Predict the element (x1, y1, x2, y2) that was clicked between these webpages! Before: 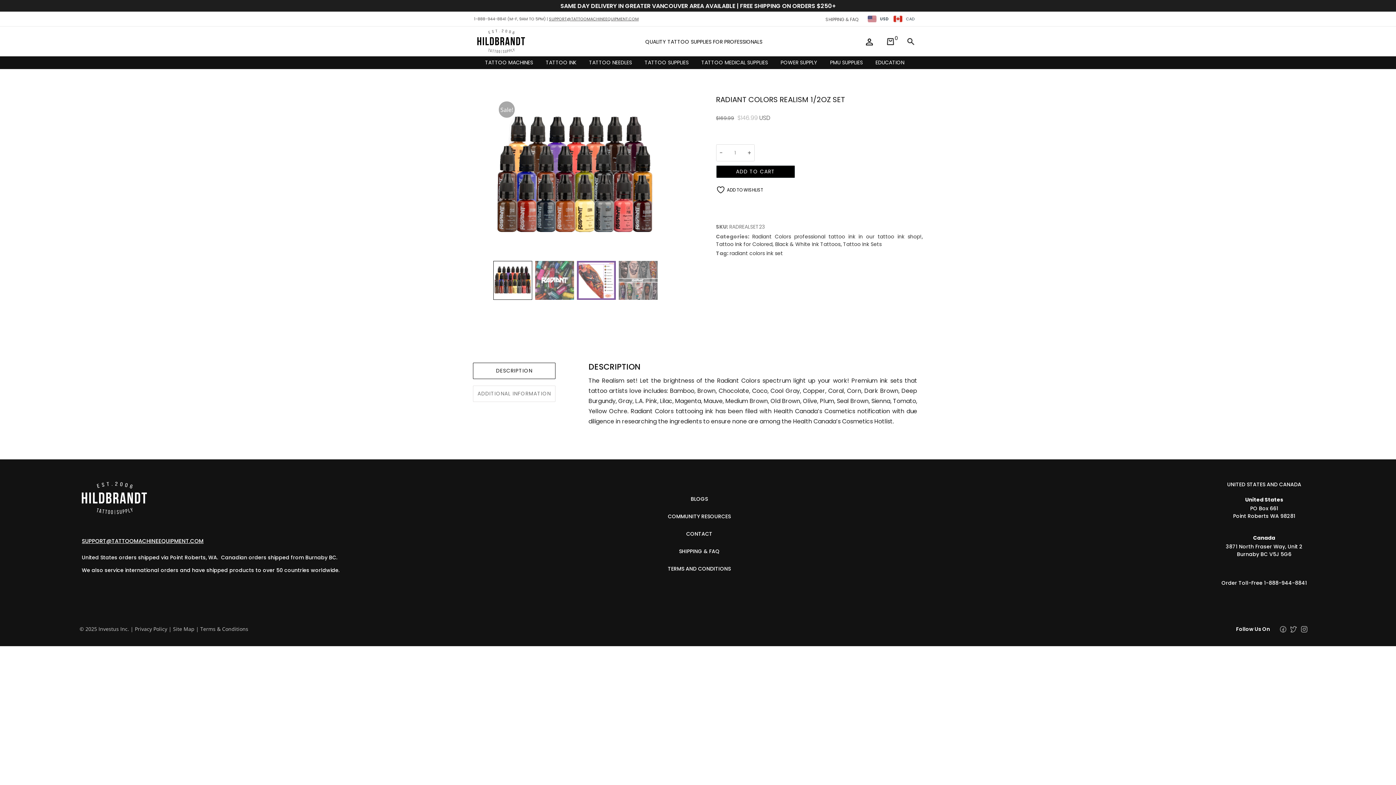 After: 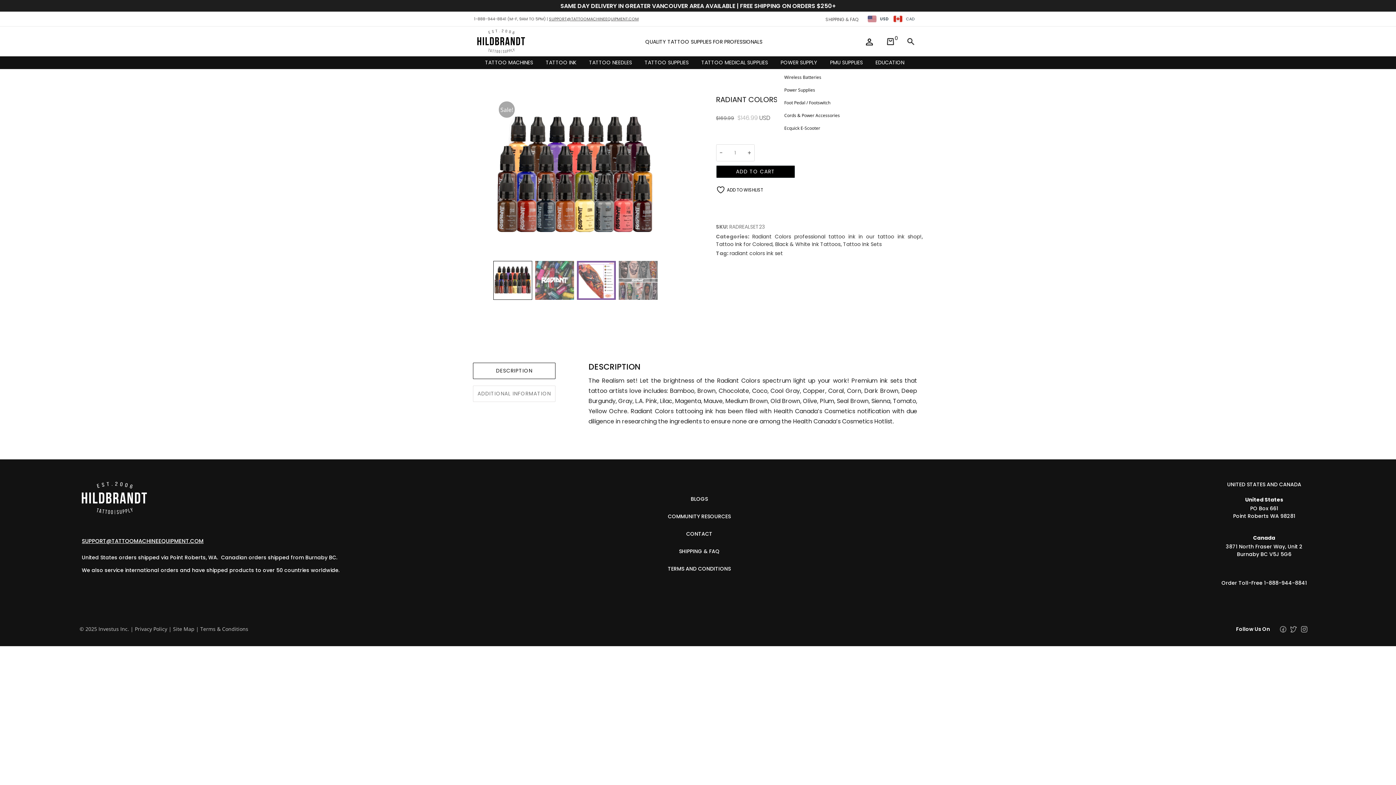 Action: bbox: (777, 59, 817, 66) label: POWER SUPPLY